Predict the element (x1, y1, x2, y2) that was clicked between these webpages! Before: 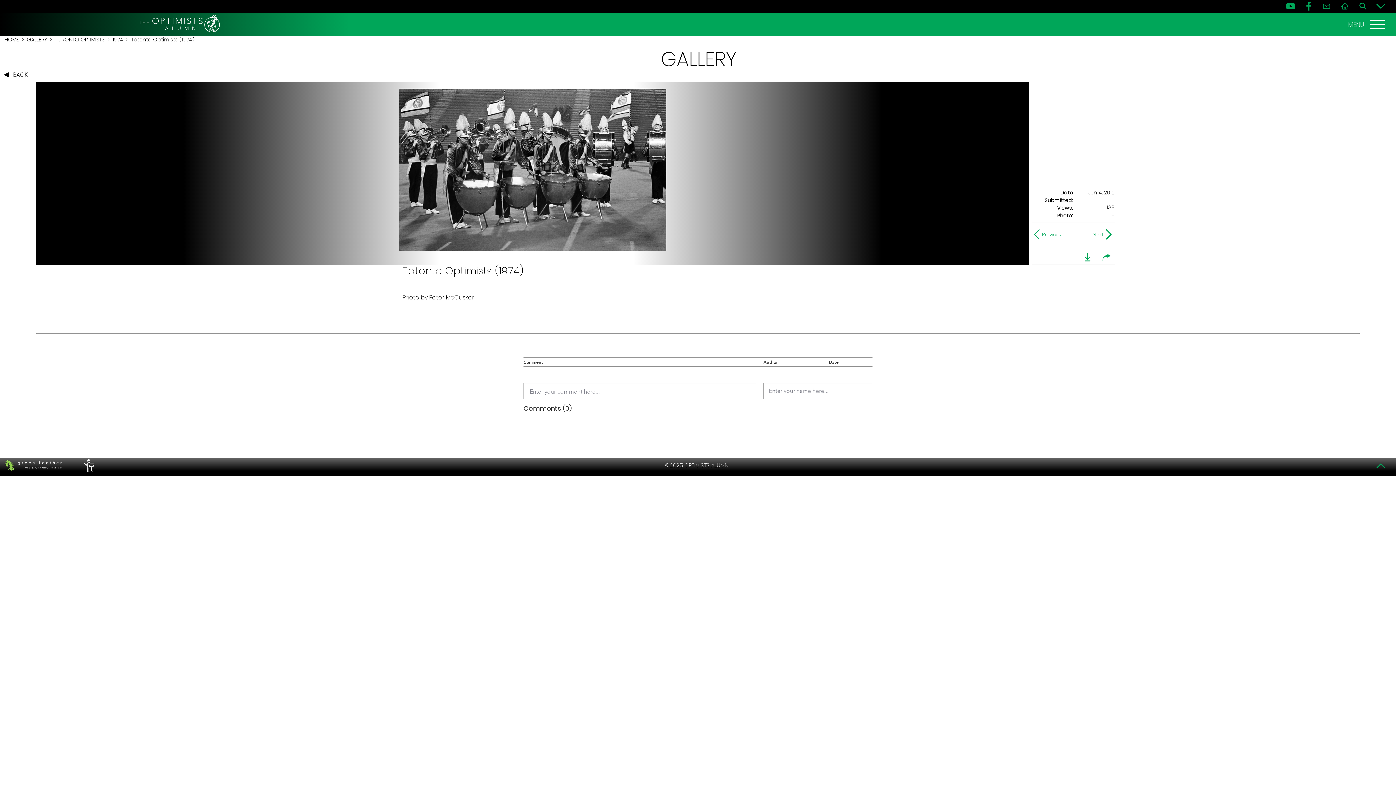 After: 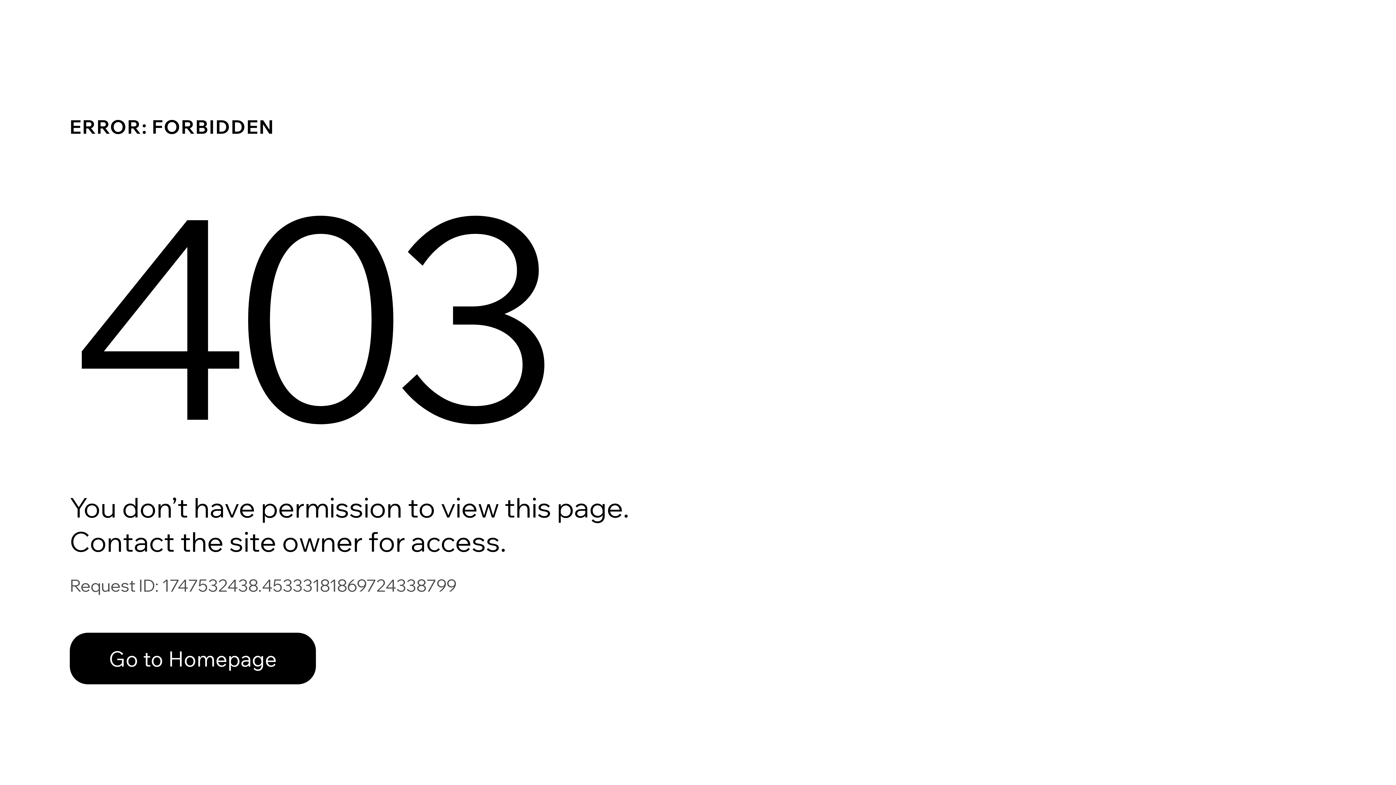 Action: bbox: (80, 458, 95, 473) label: PERFORMERS LOUNGE